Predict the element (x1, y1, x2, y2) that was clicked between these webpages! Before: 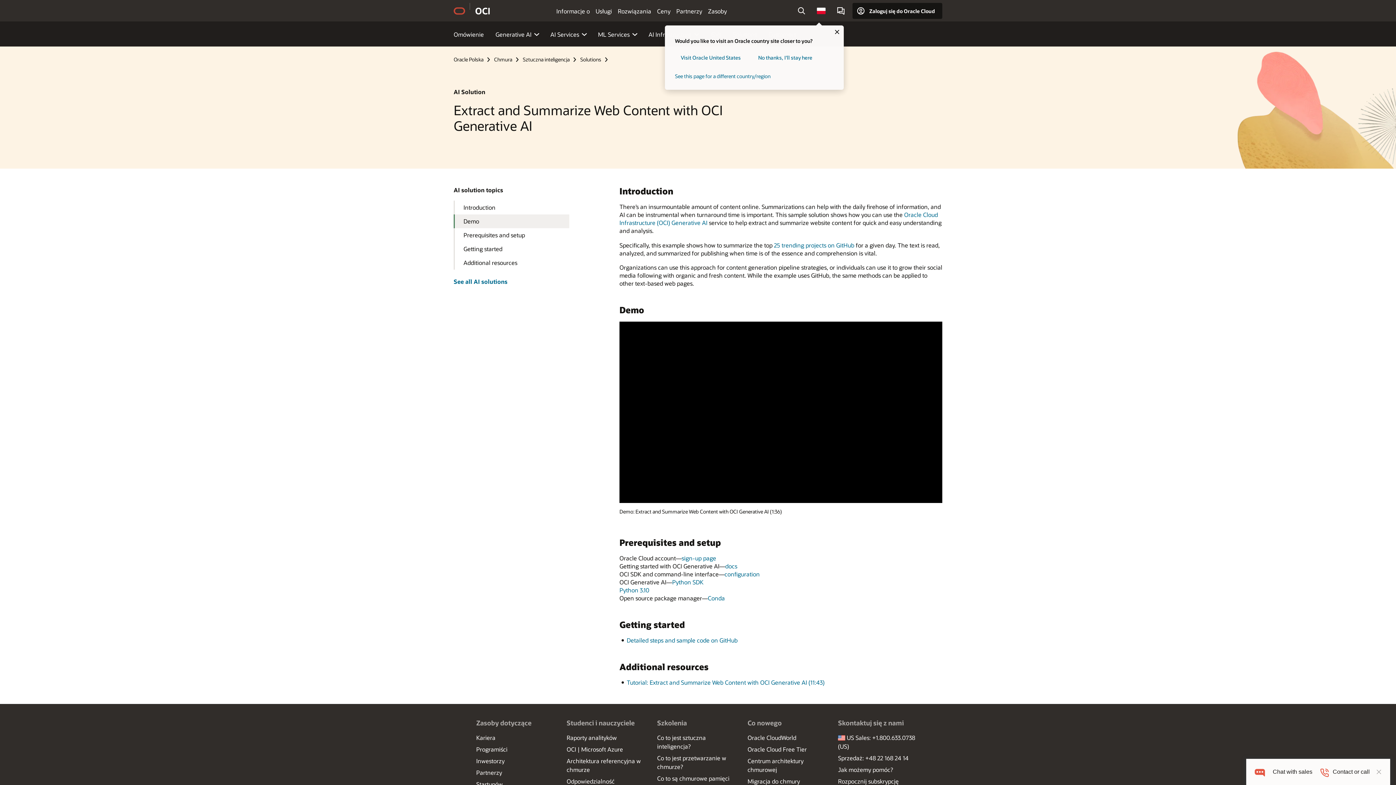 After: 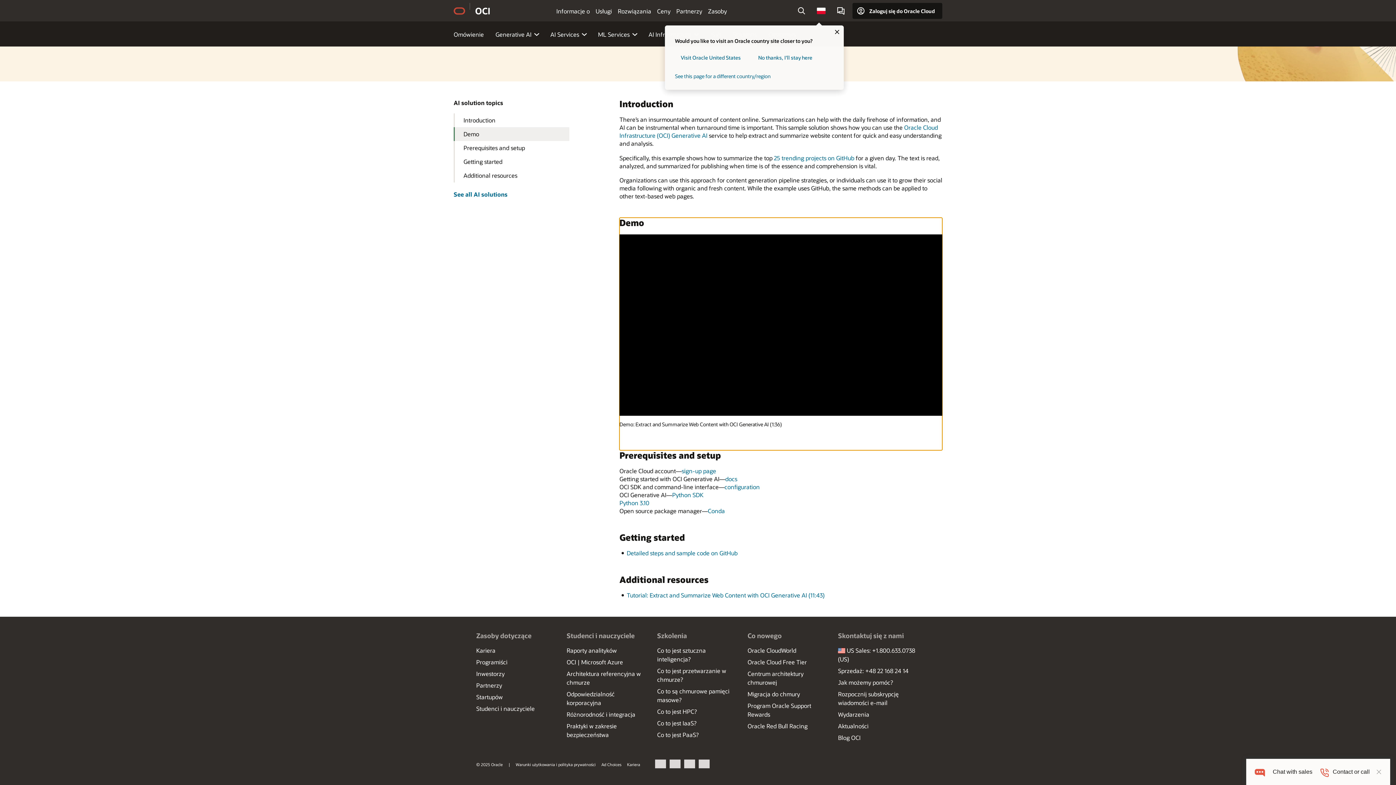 Action: bbox: (453, 214, 569, 228) label: Demo